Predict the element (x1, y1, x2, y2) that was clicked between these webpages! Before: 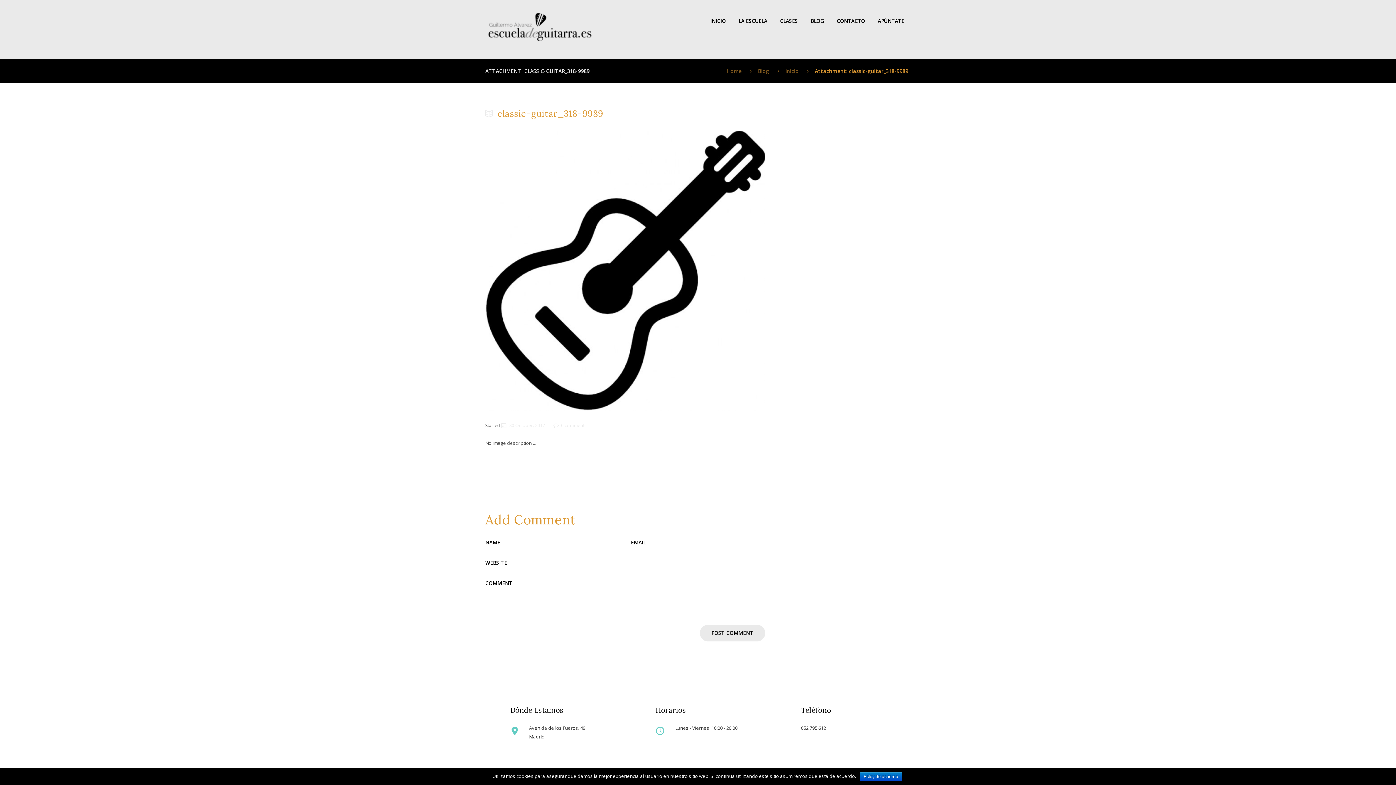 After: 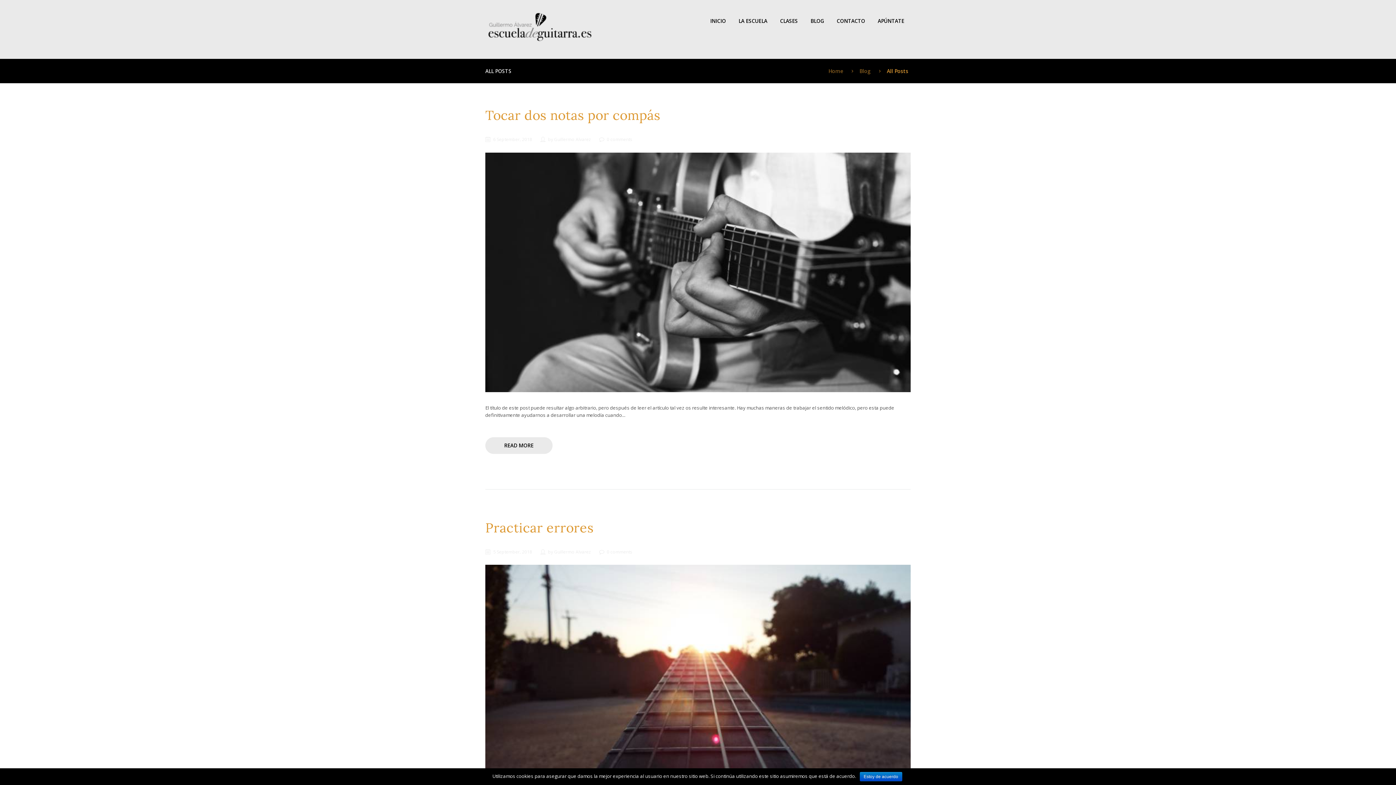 Action: label: Blog bbox: (758, 67, 769, 74)